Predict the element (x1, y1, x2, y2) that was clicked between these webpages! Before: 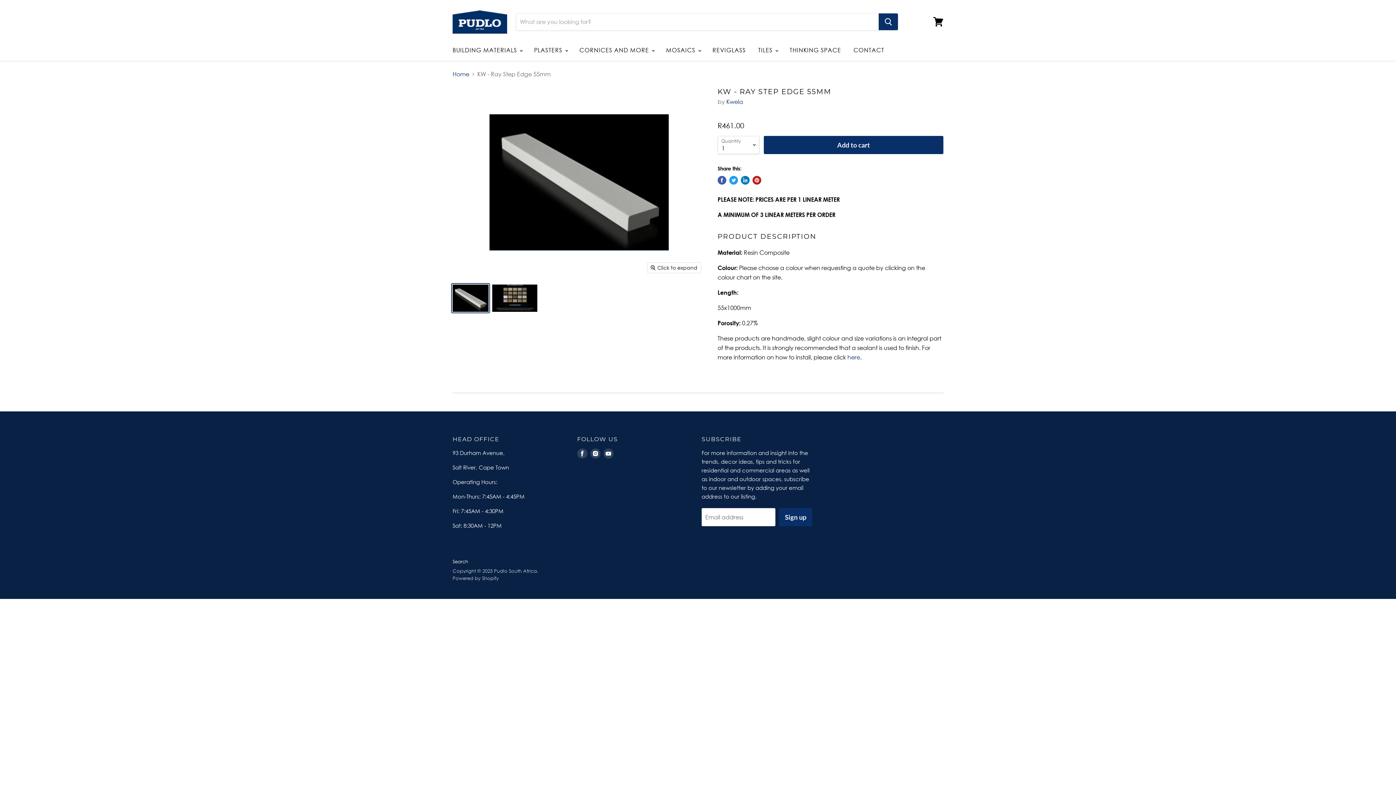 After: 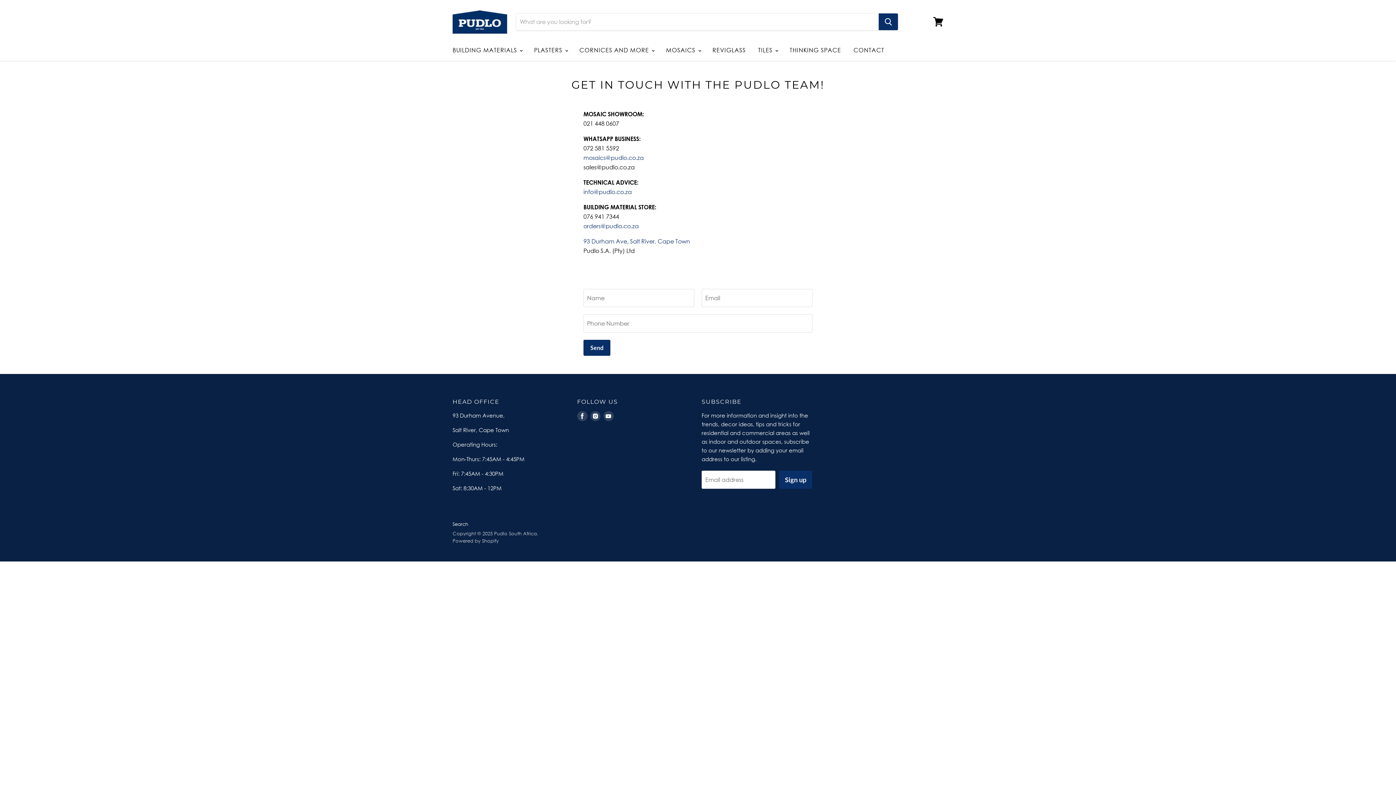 Action: label: CONTACT bbox: (848, 42, 889, 57)